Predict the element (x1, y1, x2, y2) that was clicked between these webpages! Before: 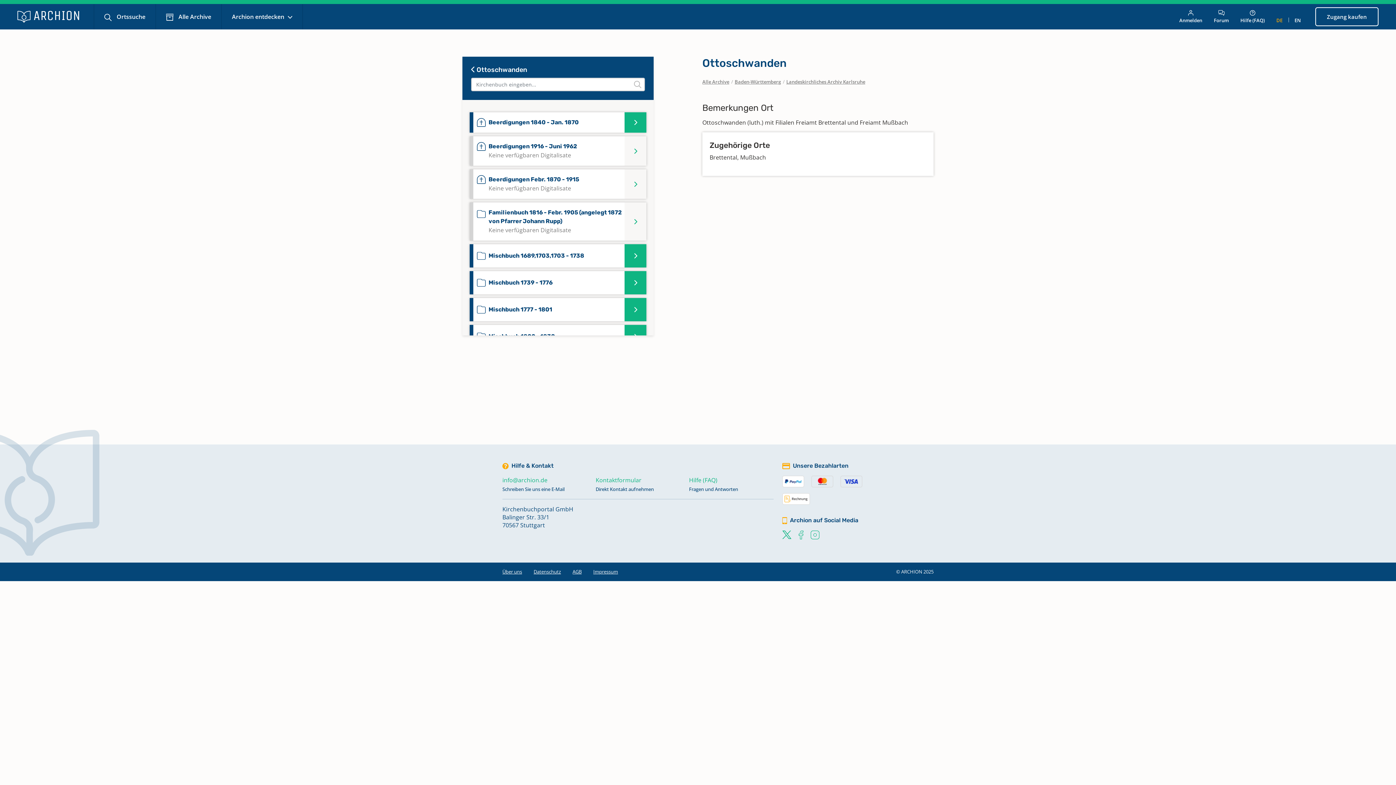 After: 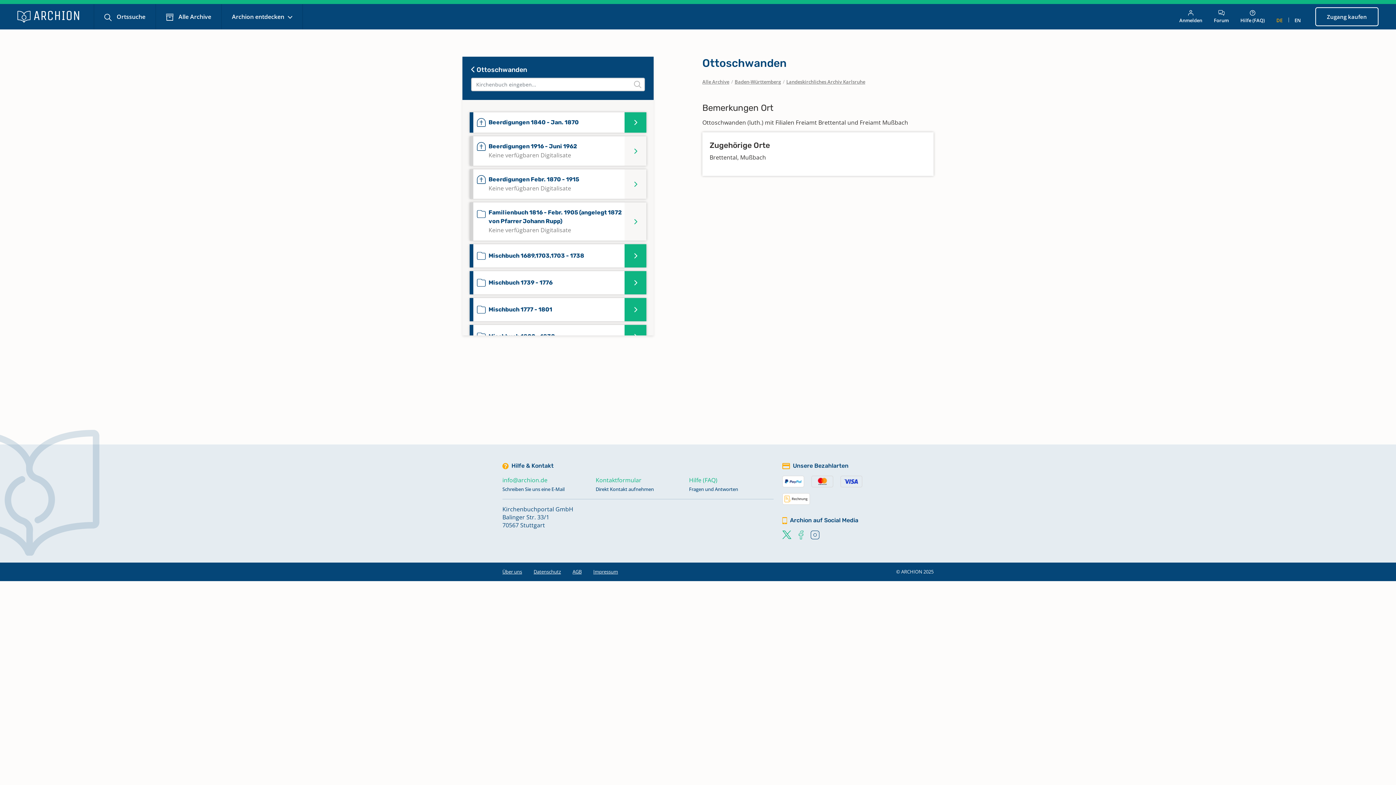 Action: bbox: (810, 530, 819, 538)